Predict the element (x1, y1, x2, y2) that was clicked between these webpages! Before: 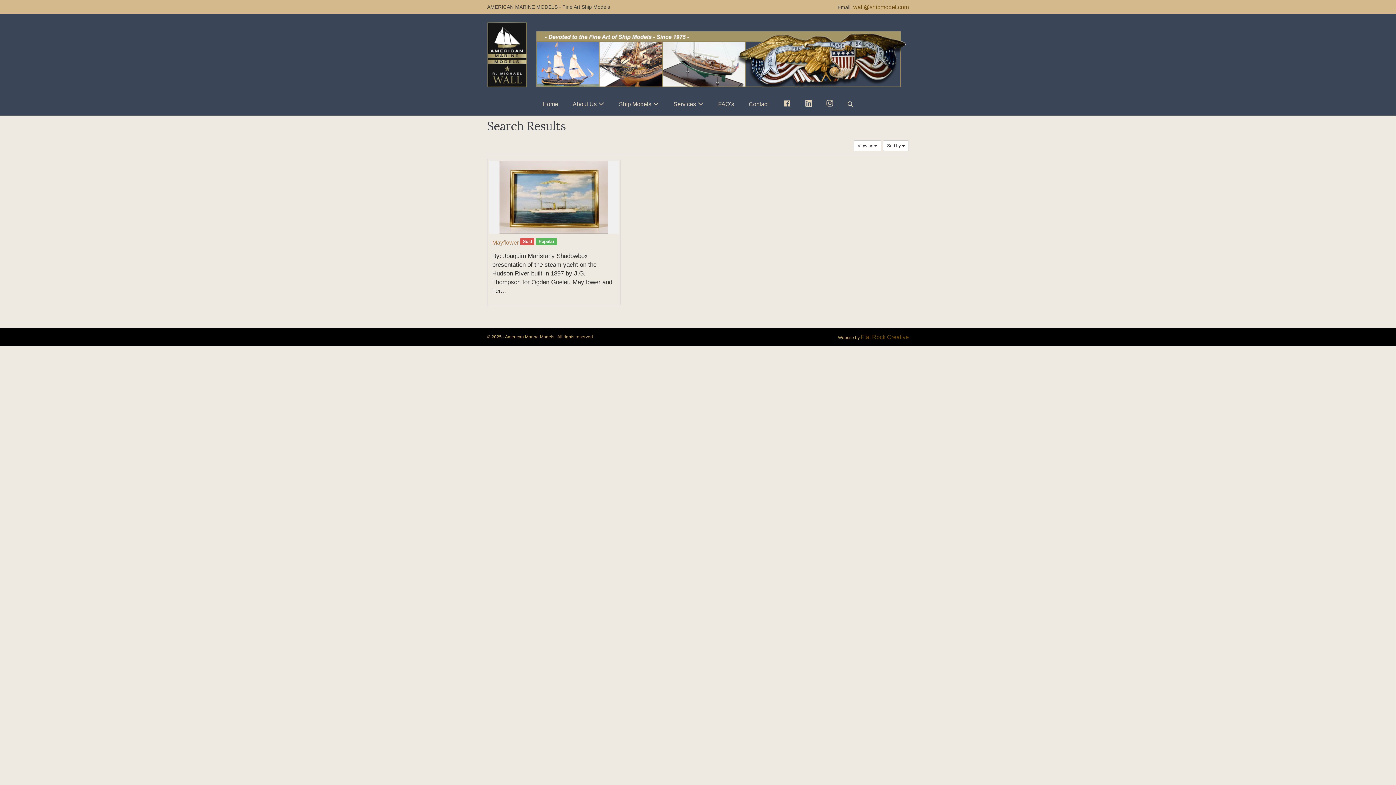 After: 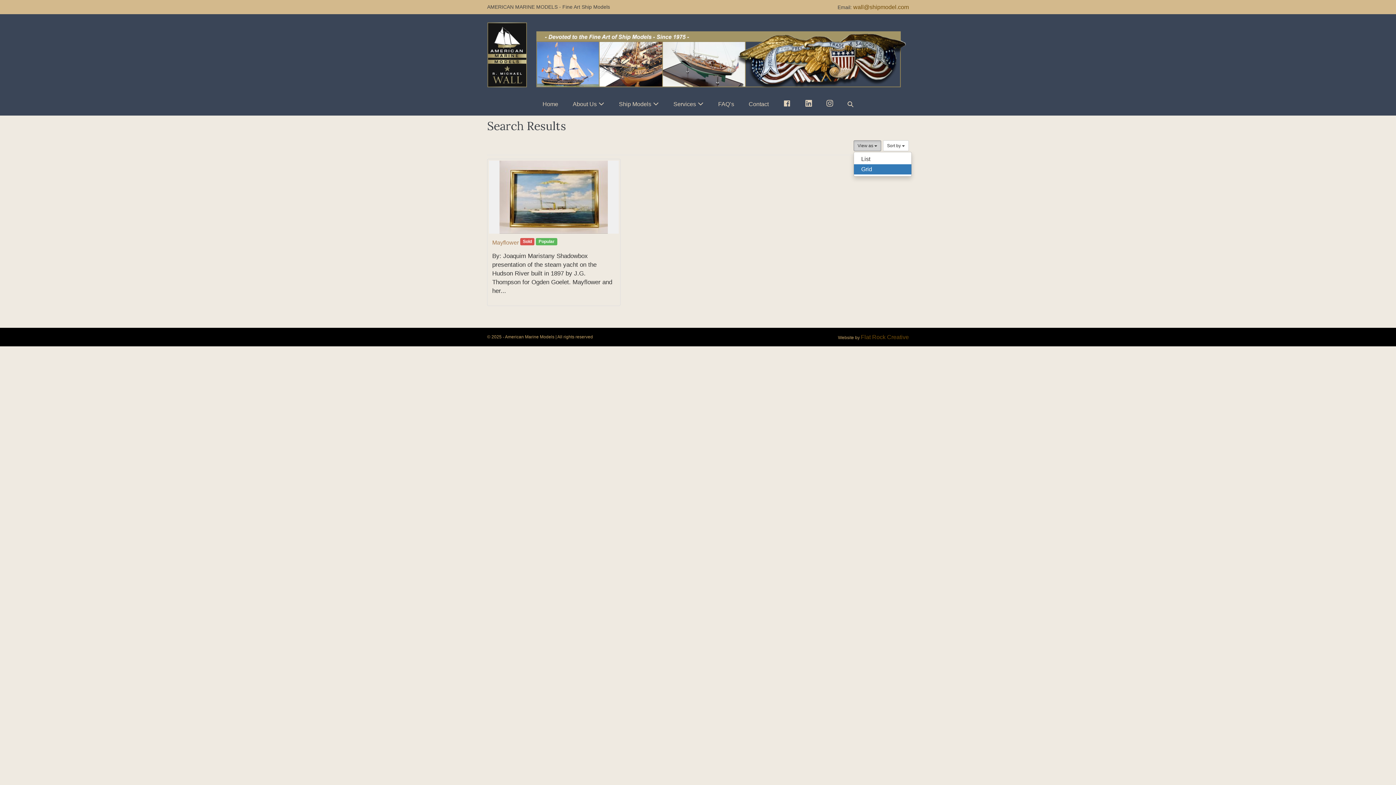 Action: label: View as  bbox: (853, 140, 881, 151)